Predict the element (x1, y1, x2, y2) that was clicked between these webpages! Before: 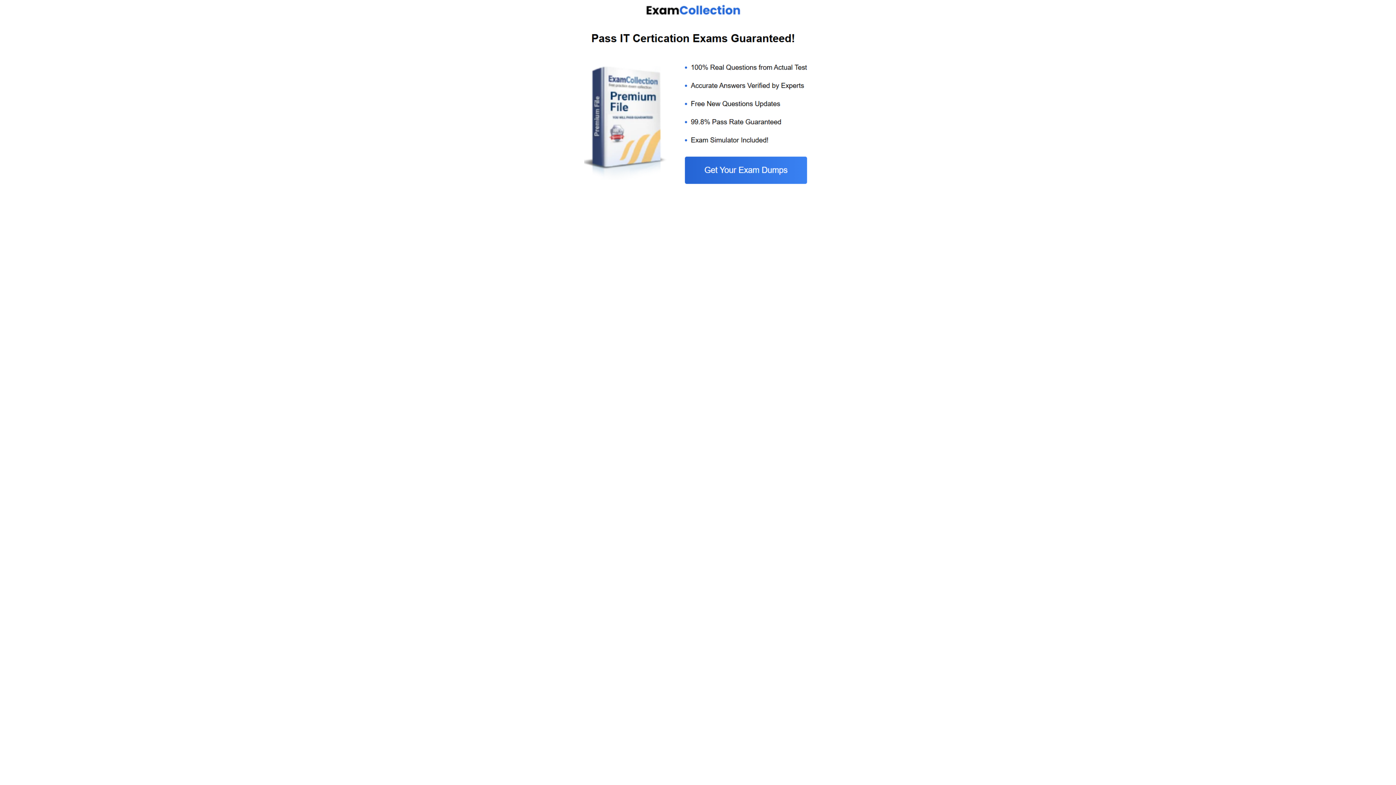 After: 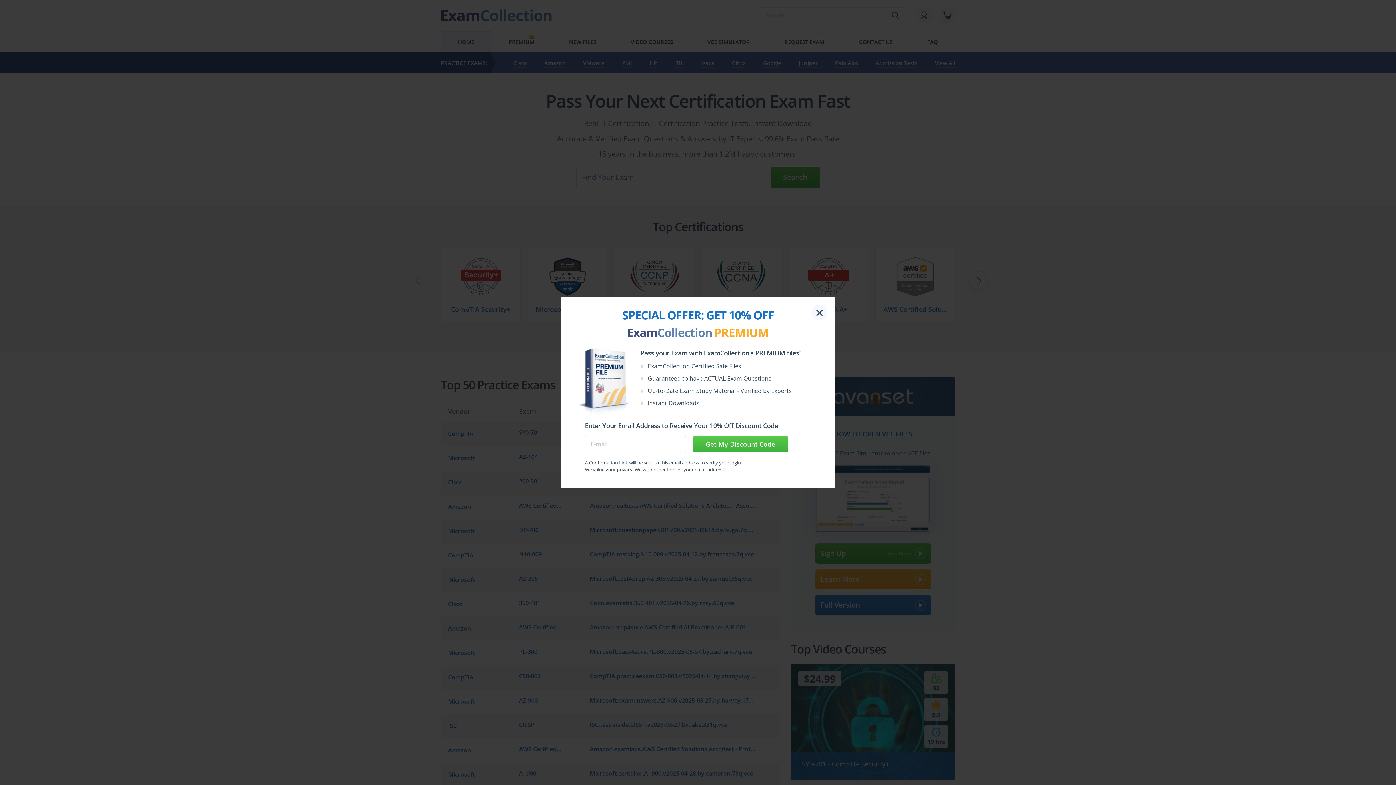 Action: bbox: (584, 185, 812, 192)